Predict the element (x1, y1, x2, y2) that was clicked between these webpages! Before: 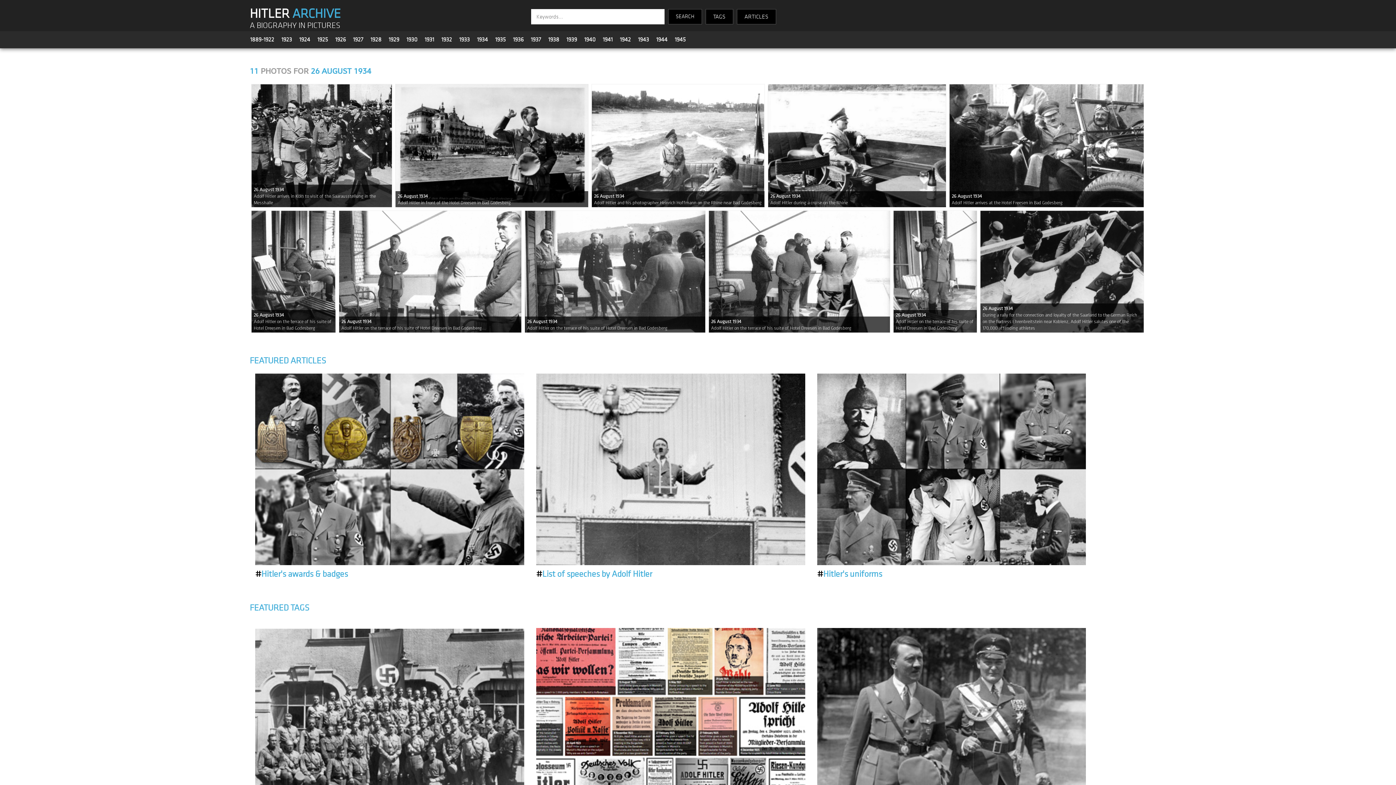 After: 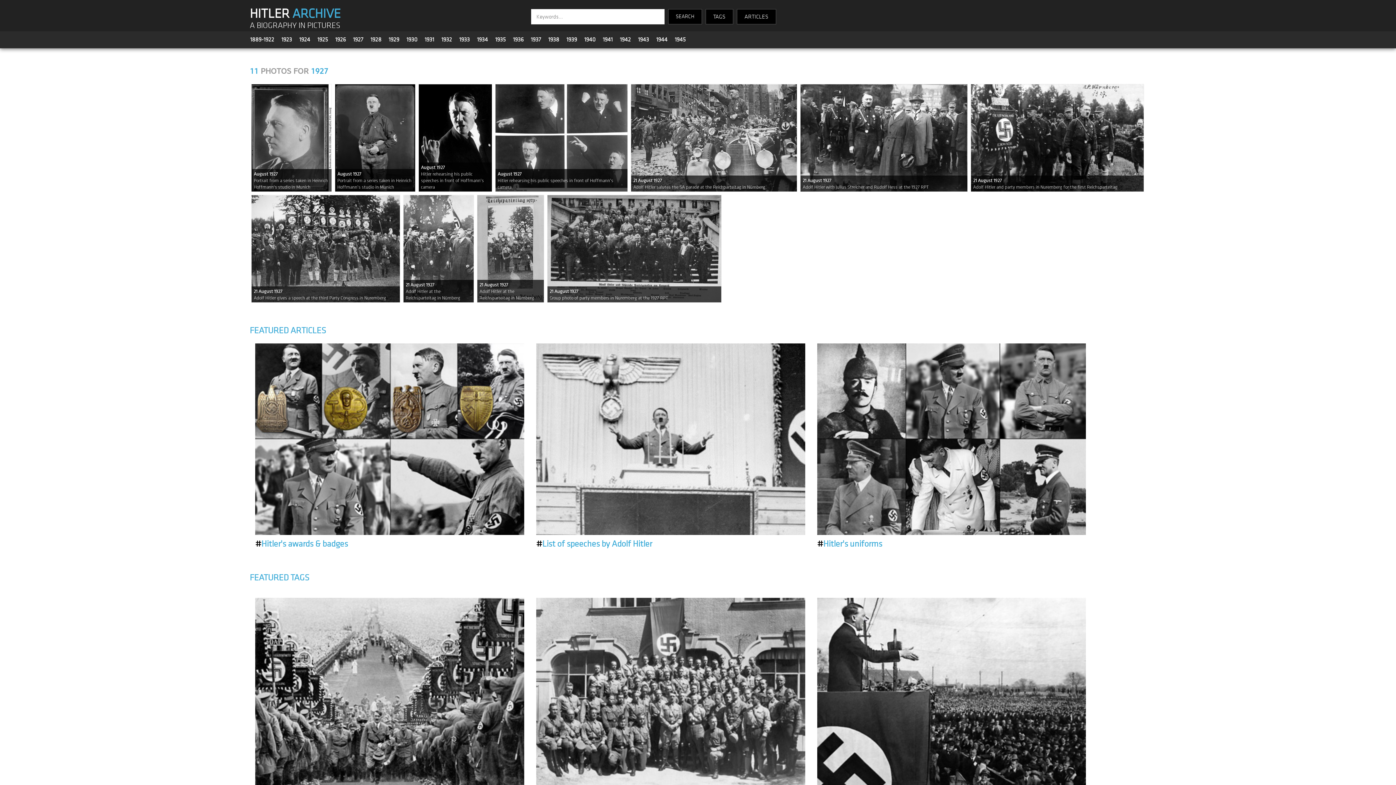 Action: bbox: (353, 36, 363, 43) label: 1927